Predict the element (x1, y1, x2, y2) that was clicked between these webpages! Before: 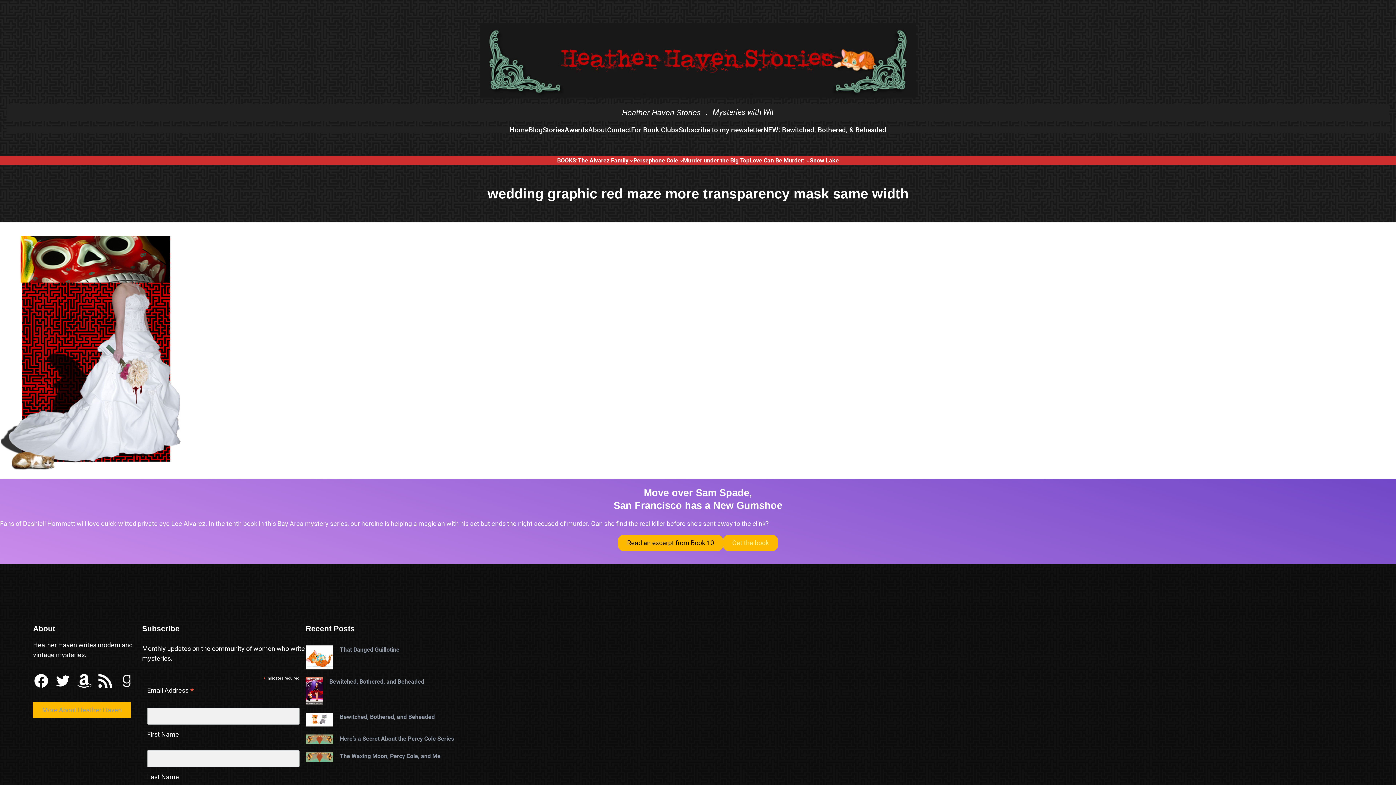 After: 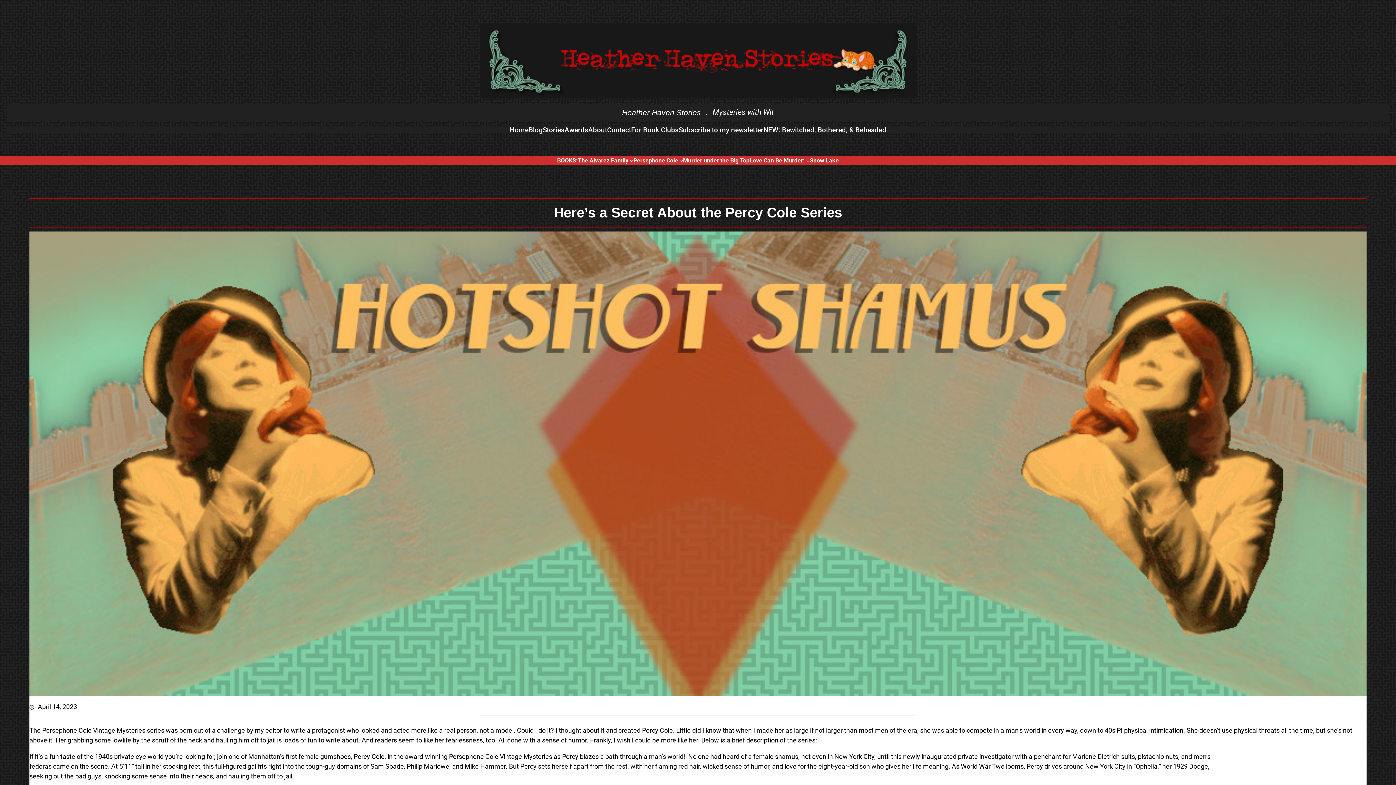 Action: bbox: (305, 734, 469, 743) label: Here’s a Secret About the Percy Cole Series